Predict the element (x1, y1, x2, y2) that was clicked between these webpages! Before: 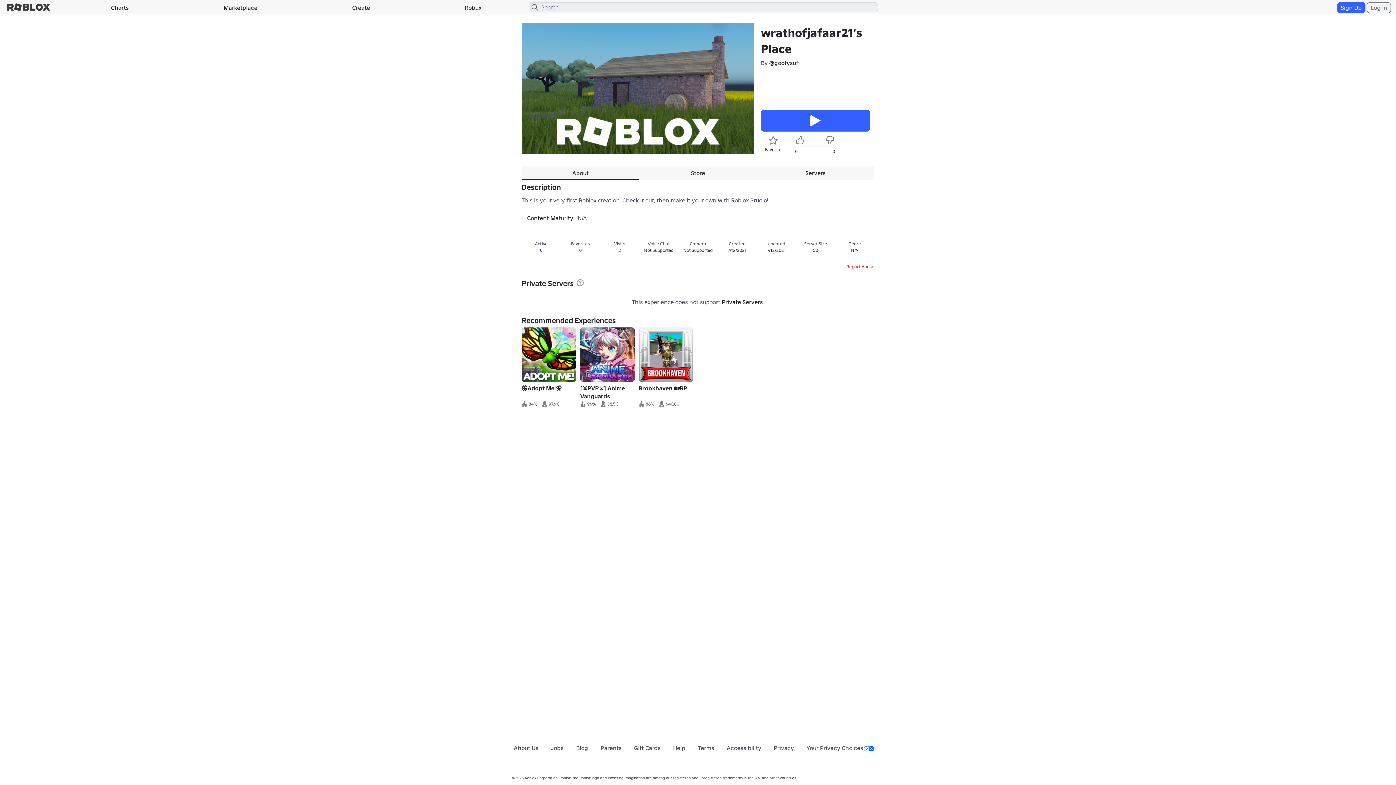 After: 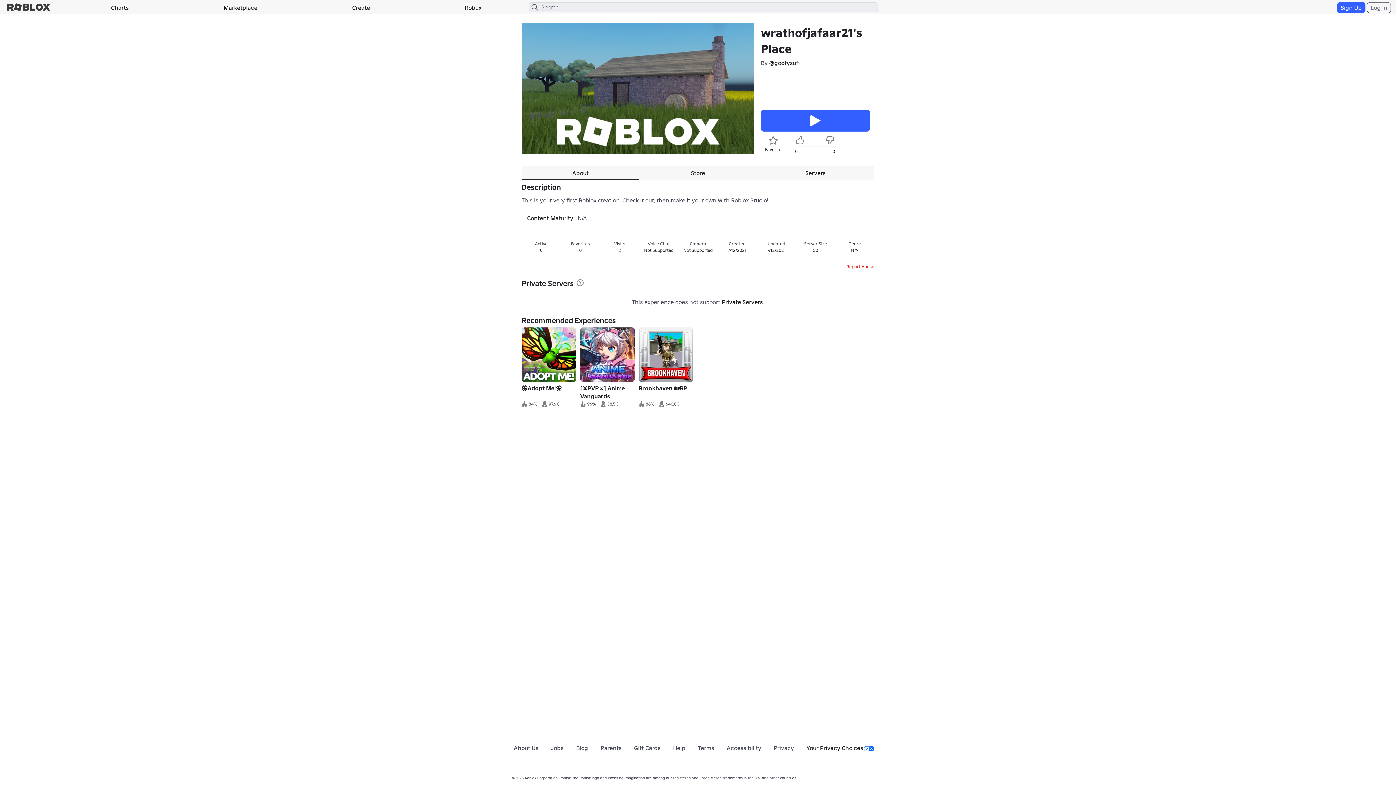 Action: bbox: (806, 744, 874, 752) label: Your Privacy Choices